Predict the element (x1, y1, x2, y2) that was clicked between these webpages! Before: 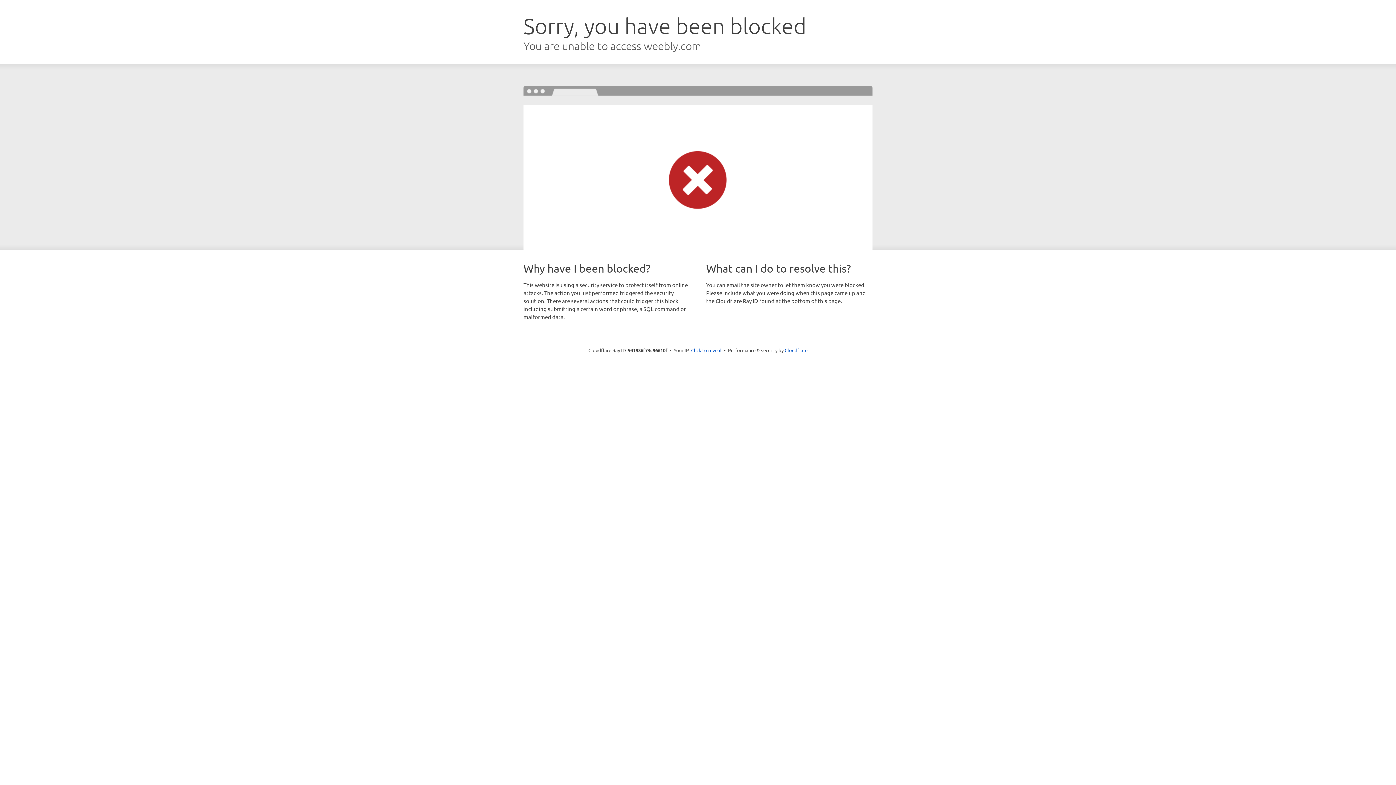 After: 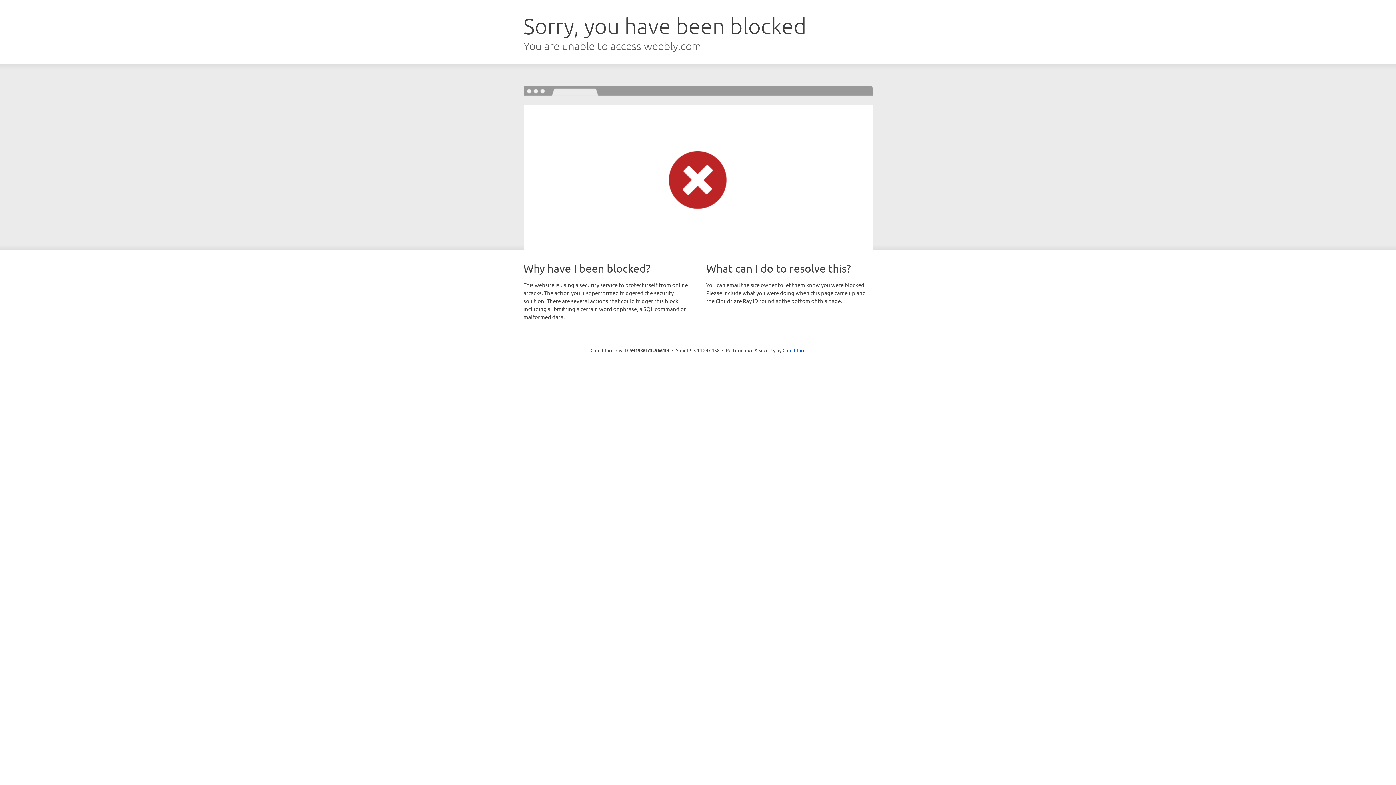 Action: bbox: (691, 346, 721, 353) label: Click to reveal